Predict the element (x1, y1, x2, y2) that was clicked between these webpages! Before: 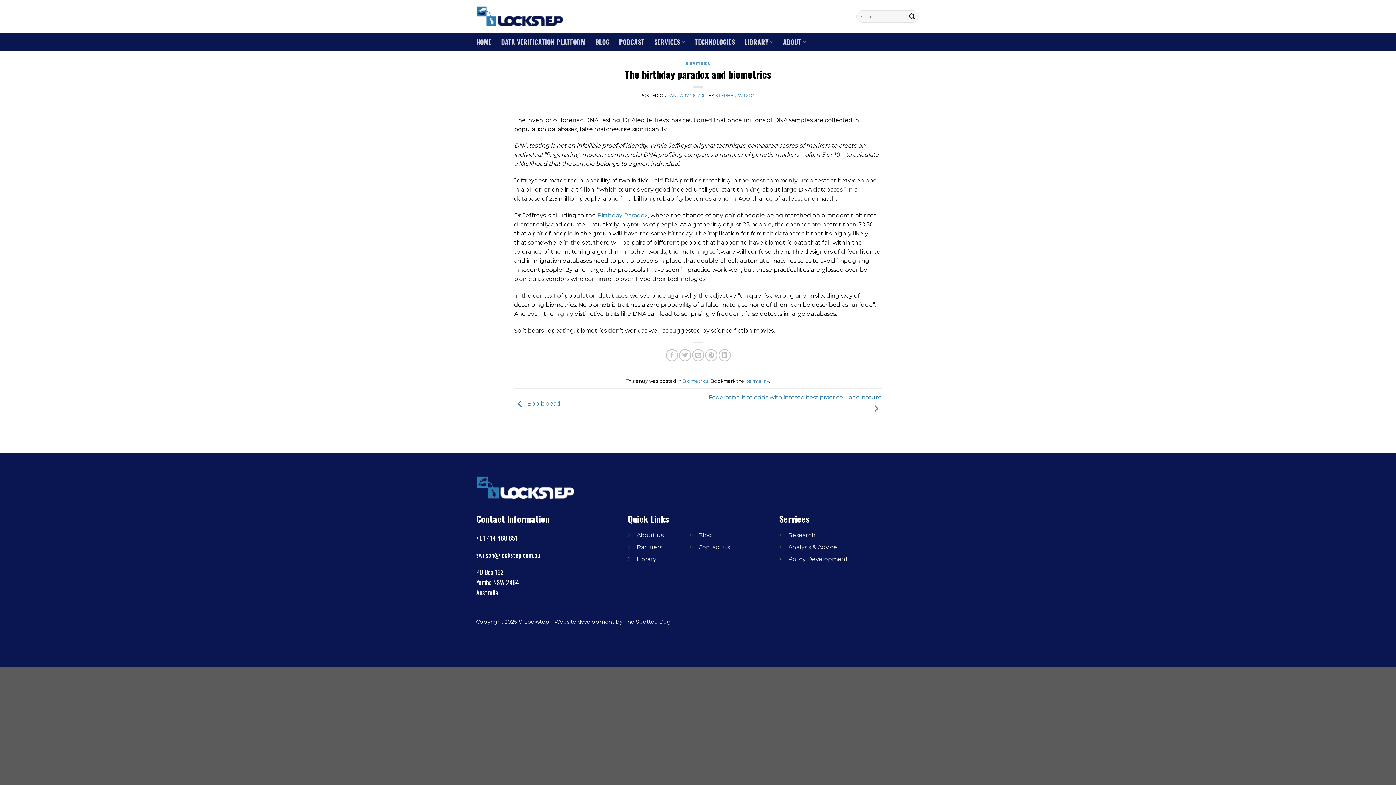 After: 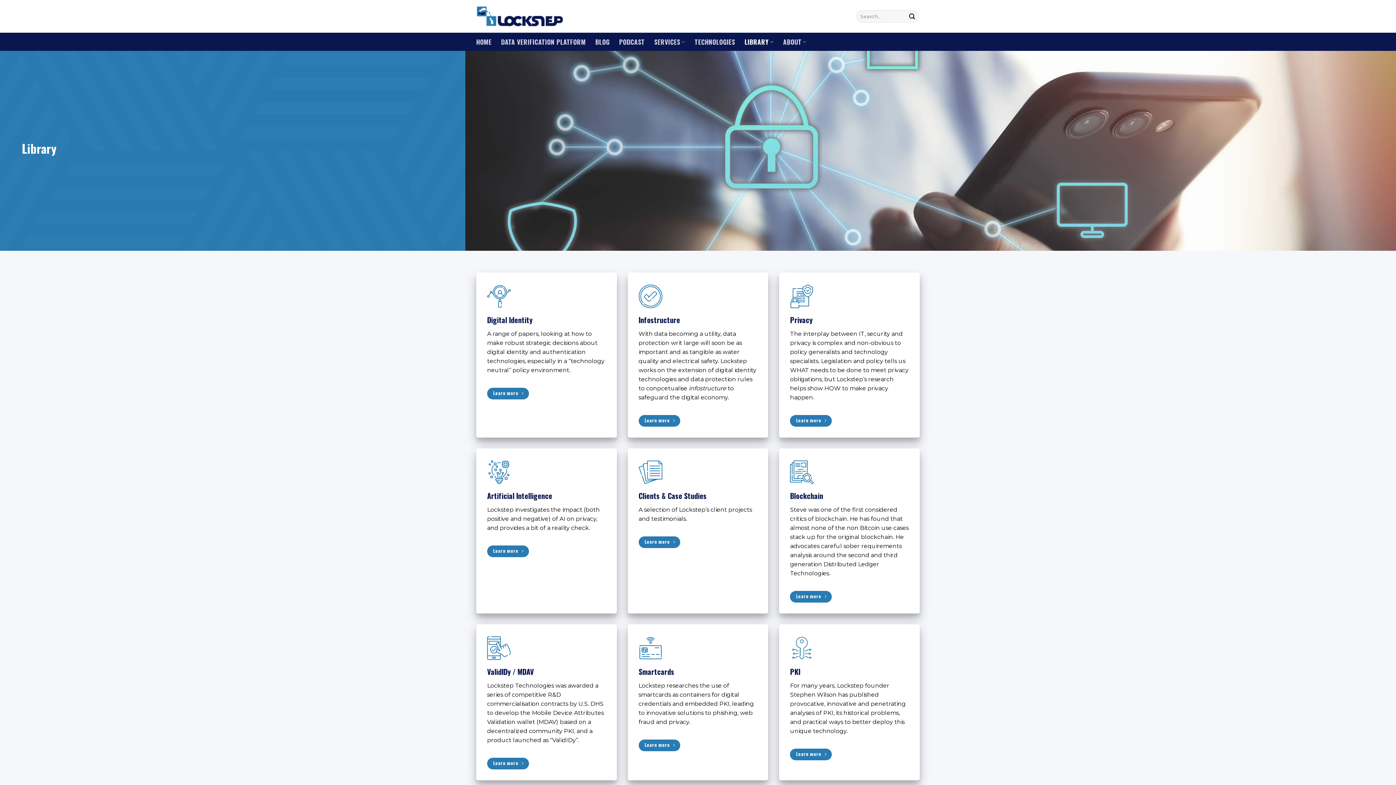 Action: bbox: (636, 556, 656, 562) label: Library